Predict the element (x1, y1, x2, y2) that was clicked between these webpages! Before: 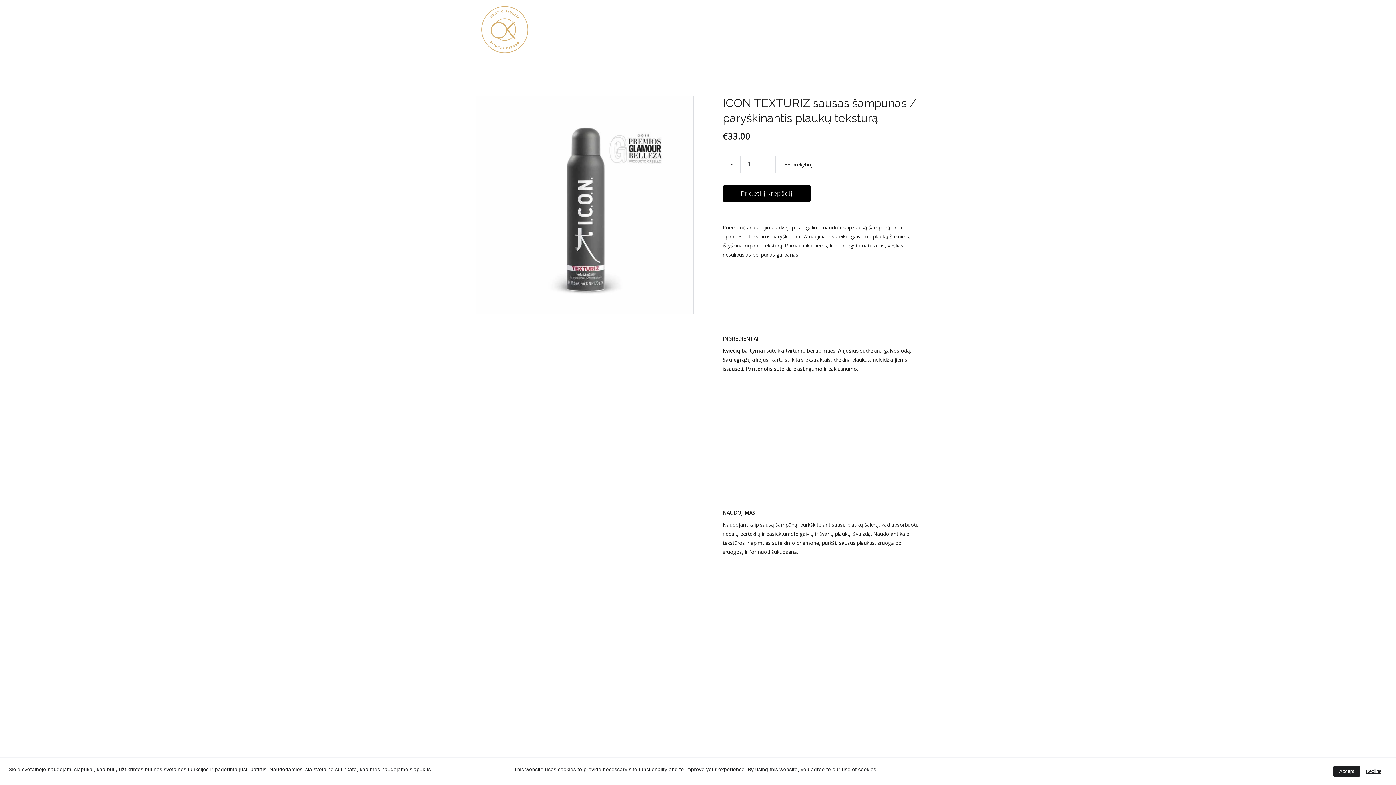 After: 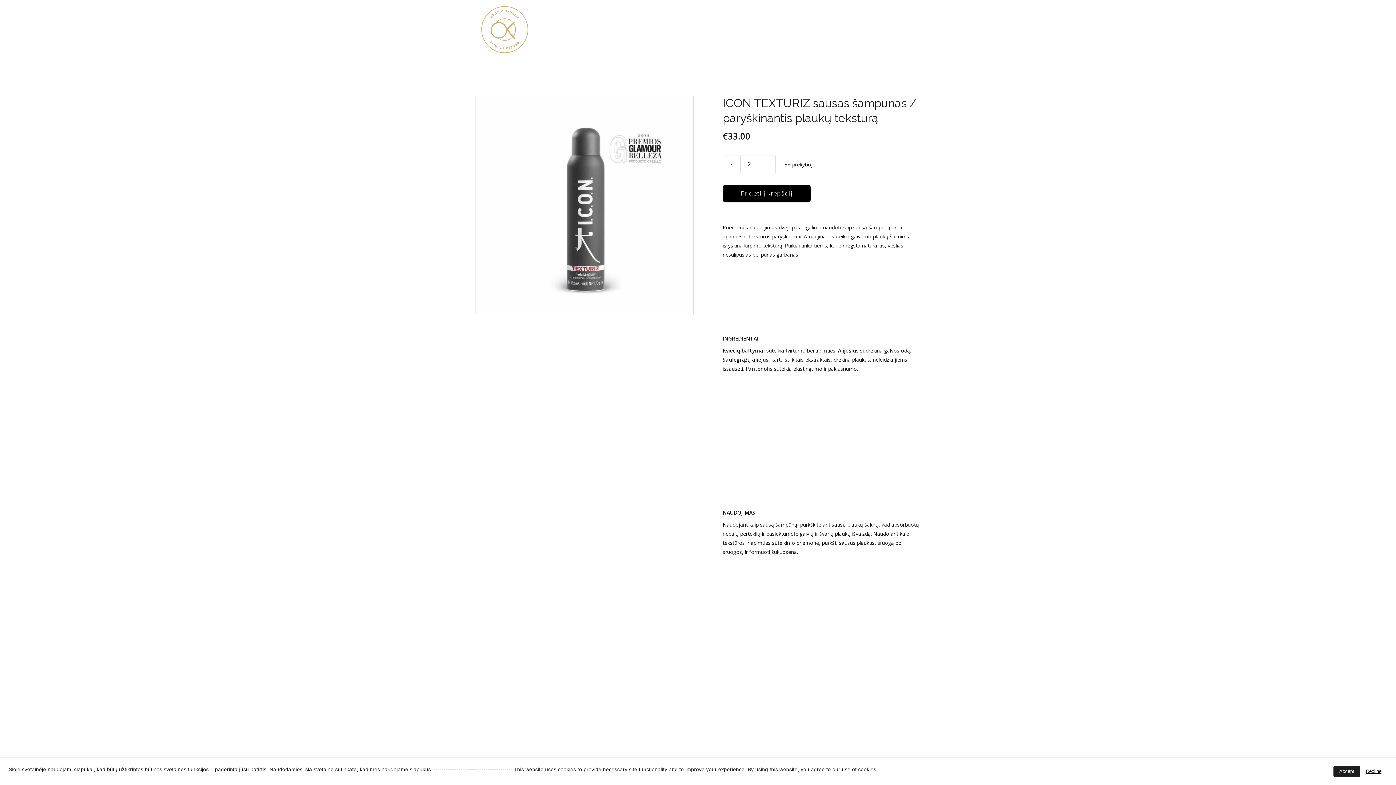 Action: label: + bbox: (758, 156, 775, 172)